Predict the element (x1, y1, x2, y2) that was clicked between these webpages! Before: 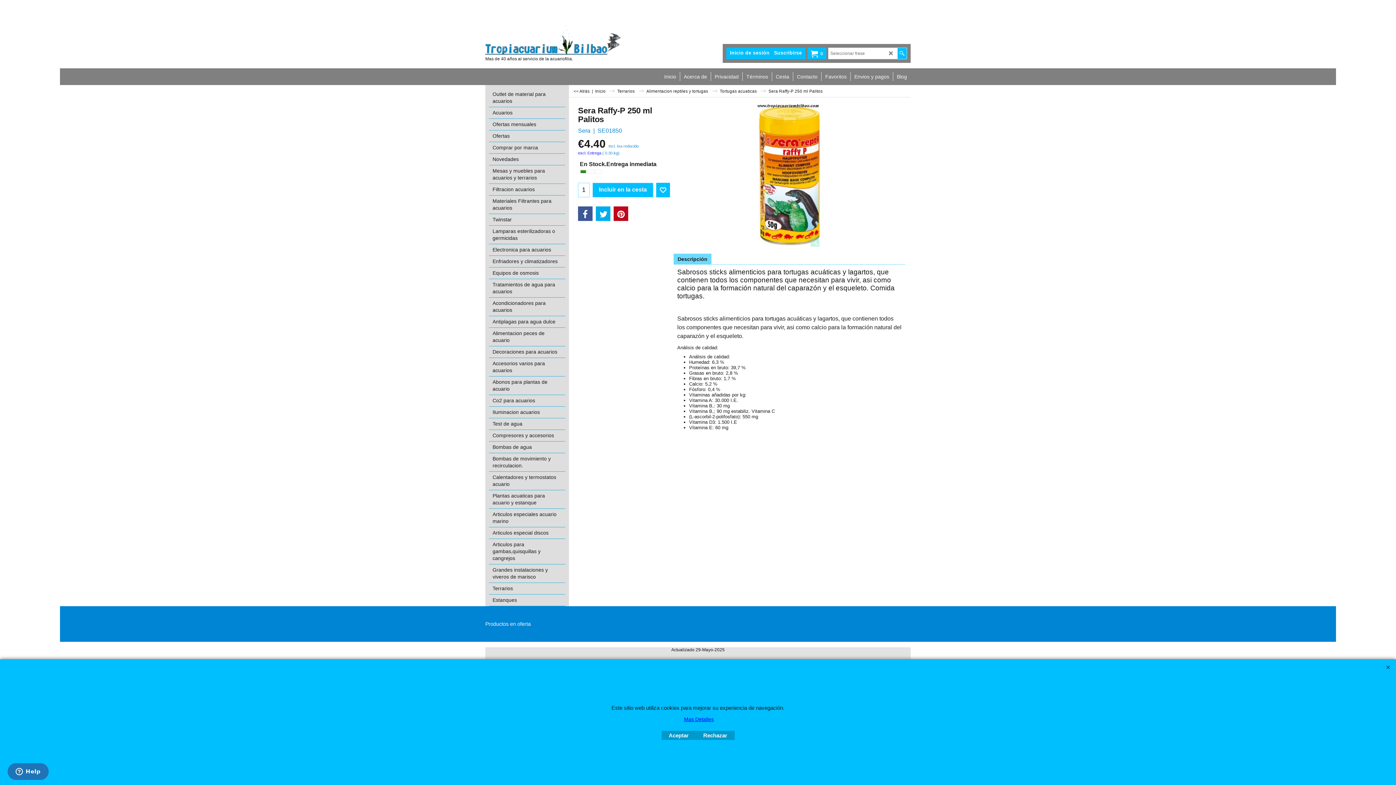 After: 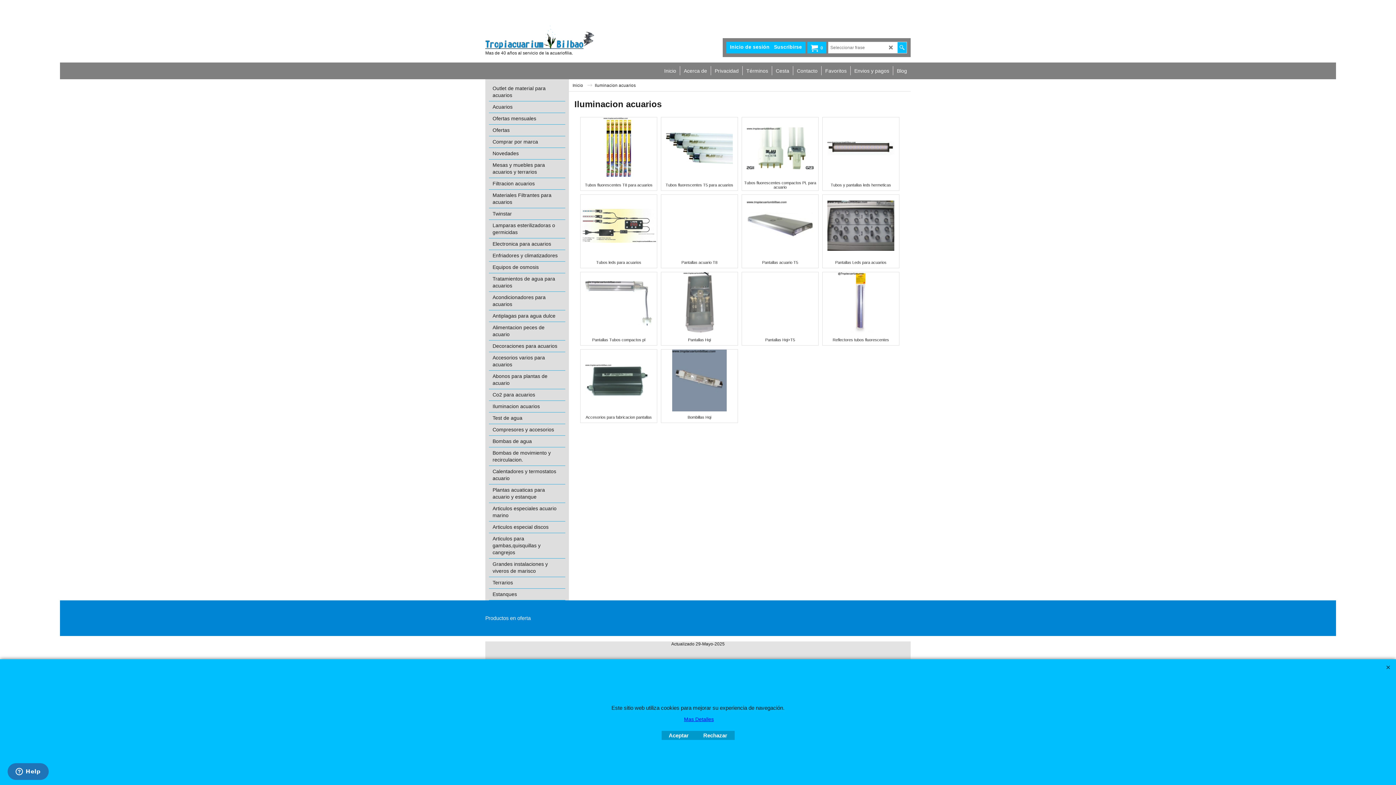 Action: label: Iluminacion acuarios bbox: (489, 406, 565, 418)